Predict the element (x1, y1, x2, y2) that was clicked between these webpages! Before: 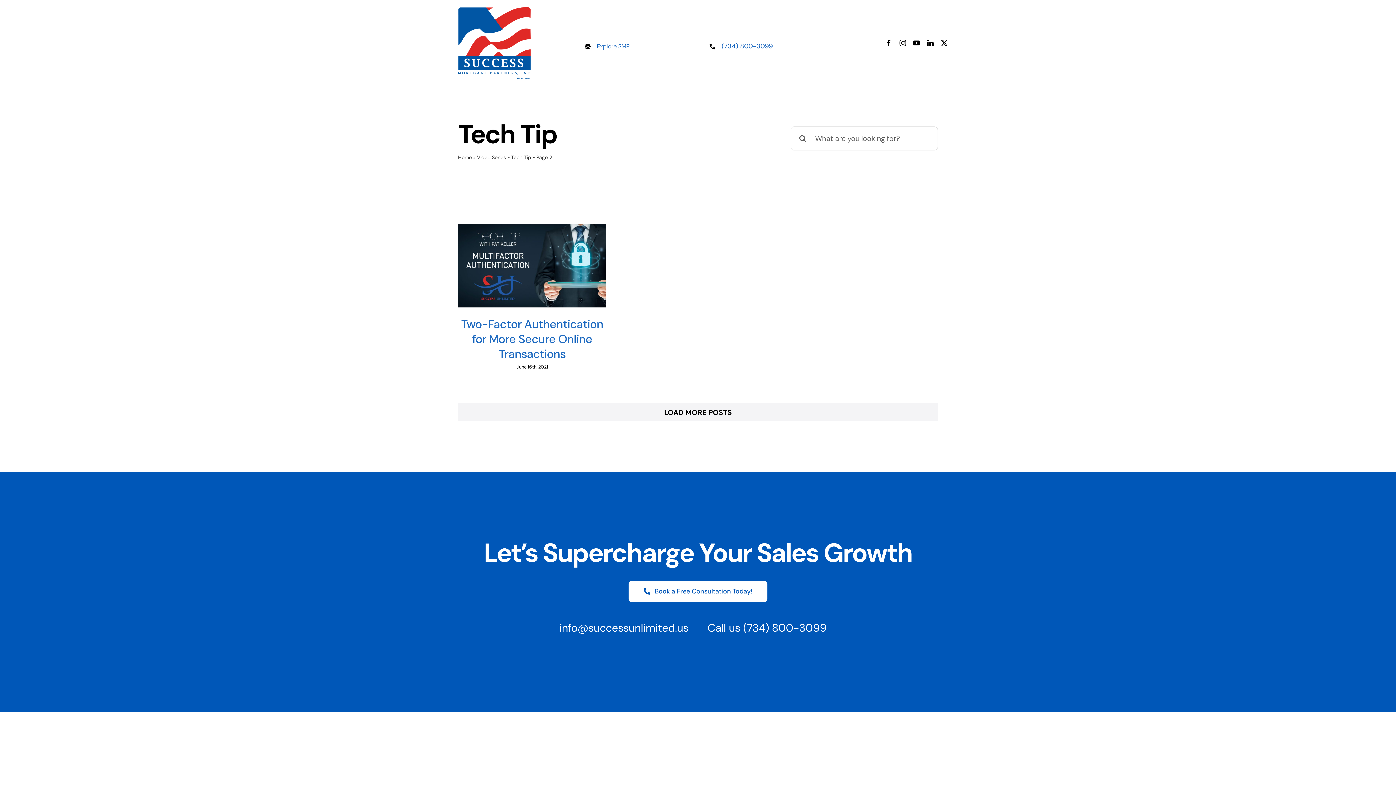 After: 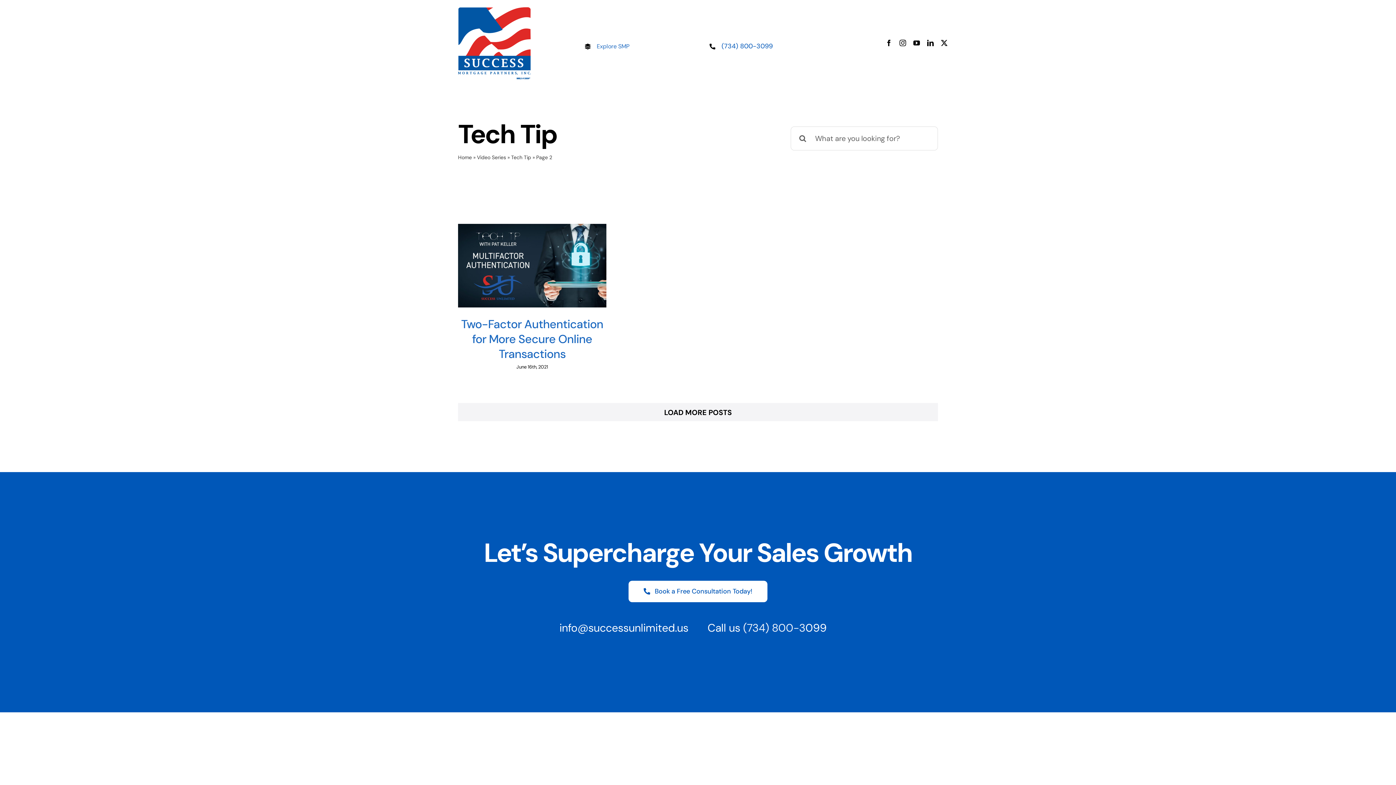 Action: bbox: (743, 620, 805, 635) label: (734) 800-3